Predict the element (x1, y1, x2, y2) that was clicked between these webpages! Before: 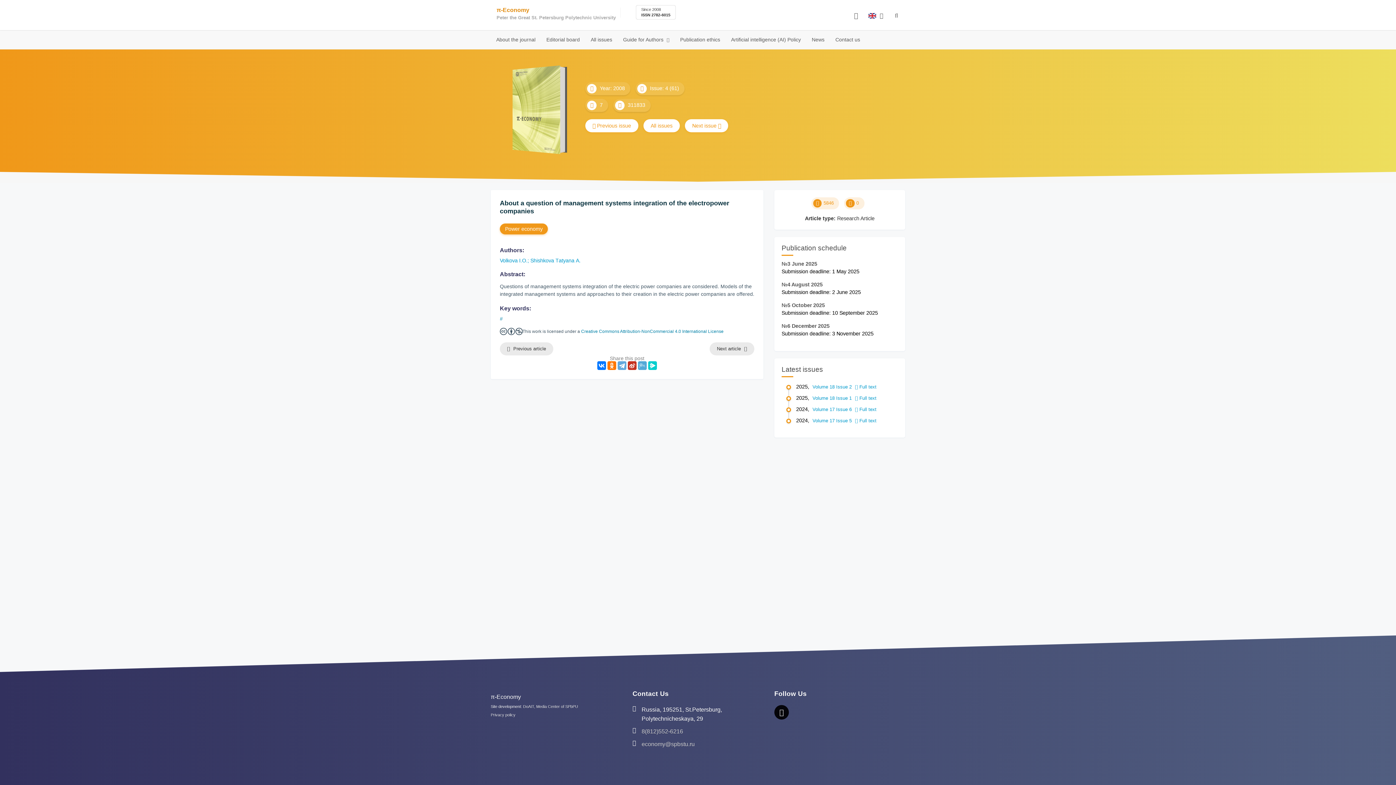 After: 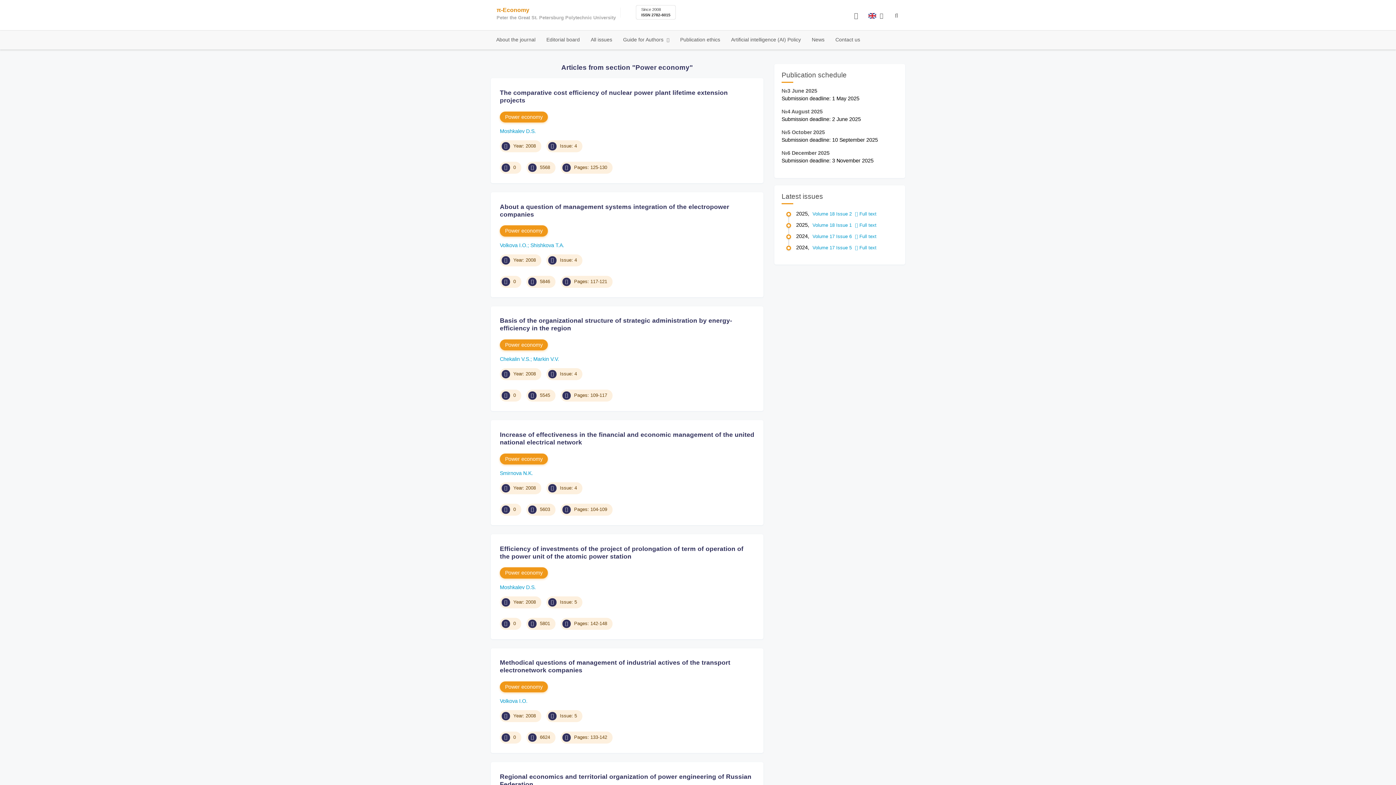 Action: bbox: (500, 223, 548, 234) label: Power economy